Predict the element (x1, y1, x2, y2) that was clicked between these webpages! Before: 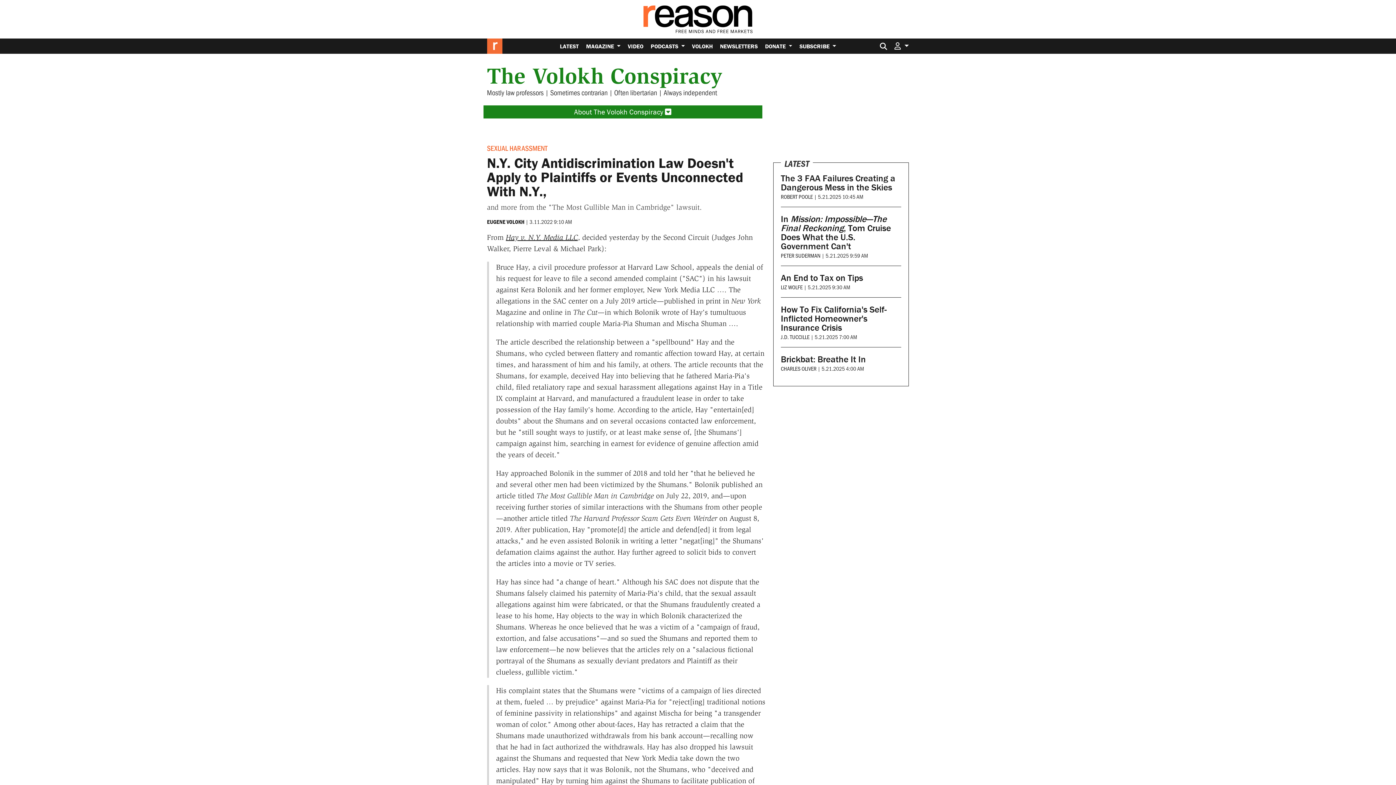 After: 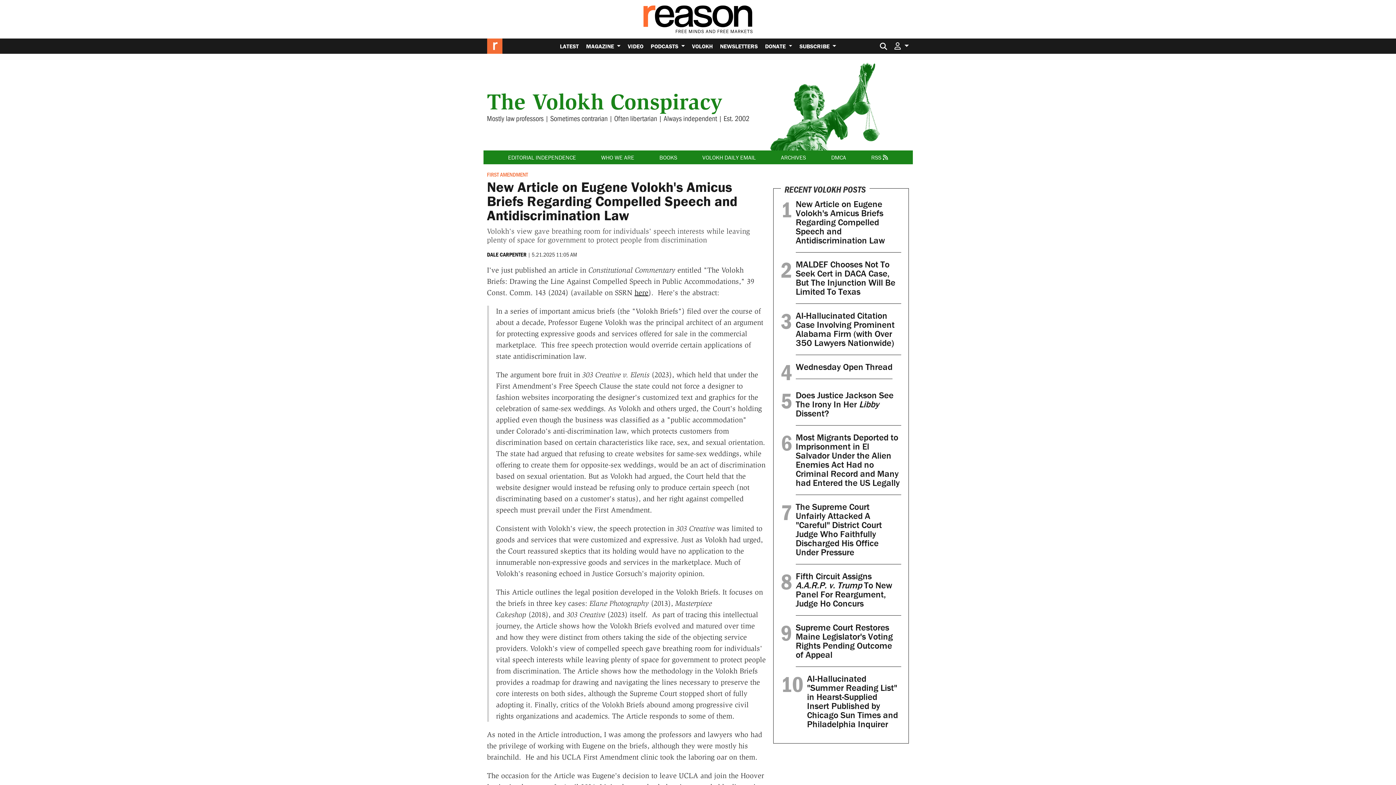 Action: bbox: (688, 38, 716, 53) label: VOLOKH